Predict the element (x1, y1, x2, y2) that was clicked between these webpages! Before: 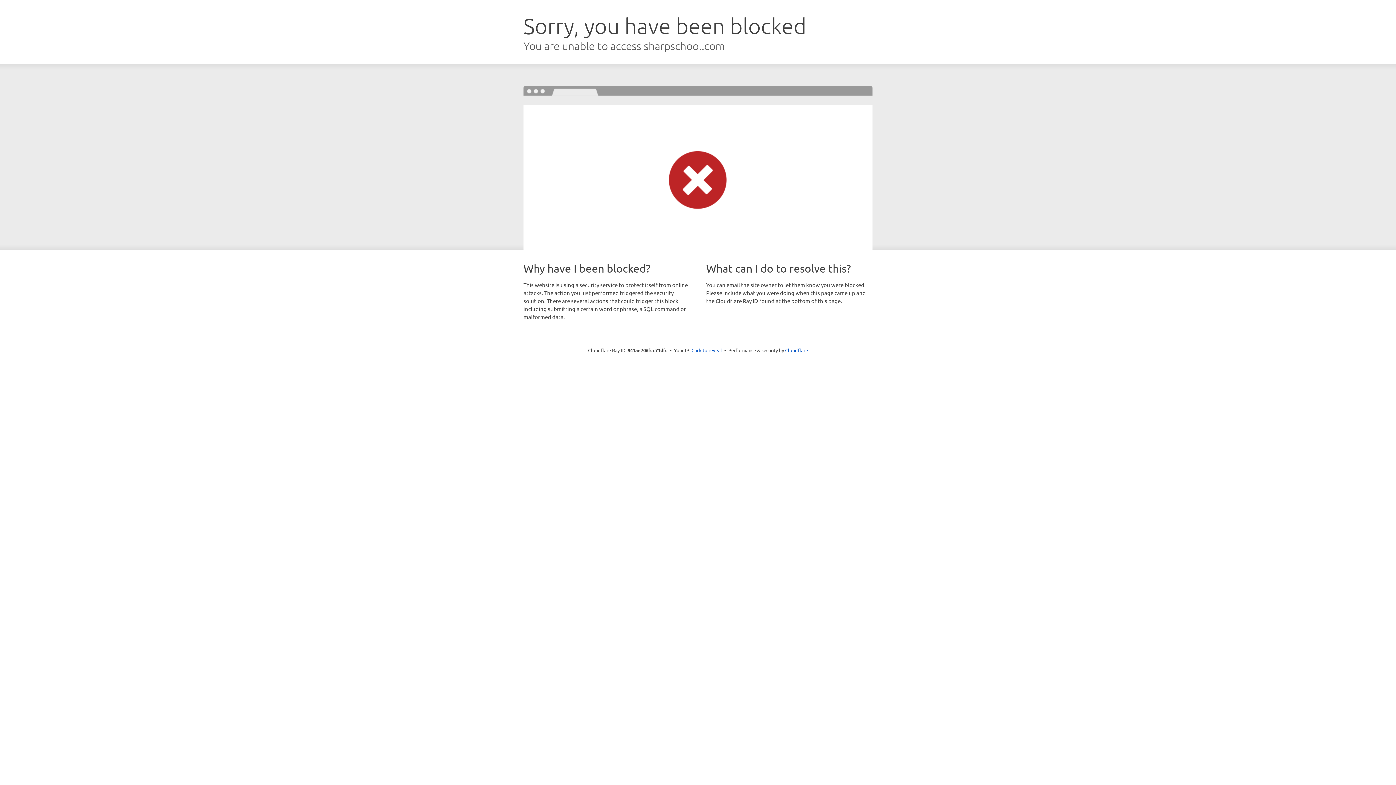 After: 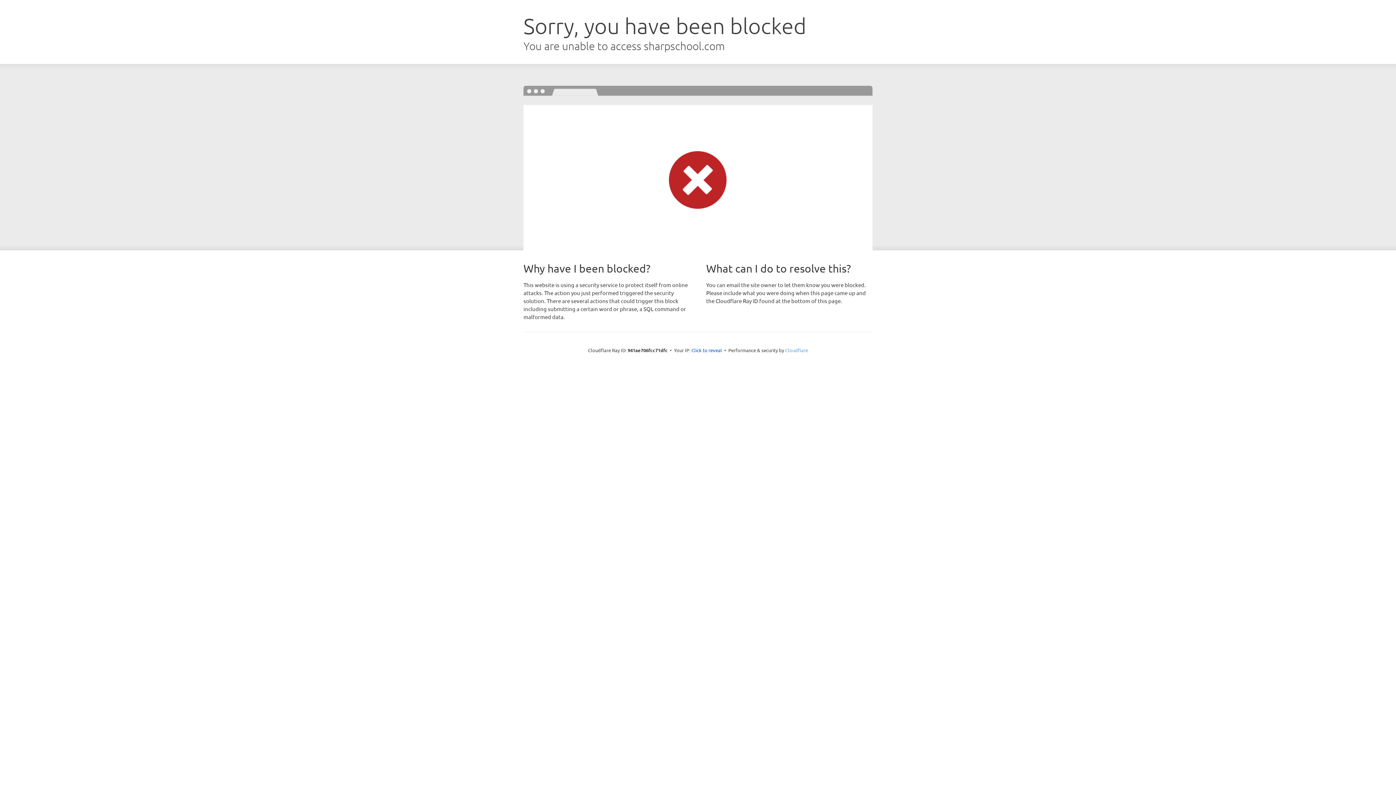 Action: bbox: (785, 347, 808, 353) label: Cloudflare